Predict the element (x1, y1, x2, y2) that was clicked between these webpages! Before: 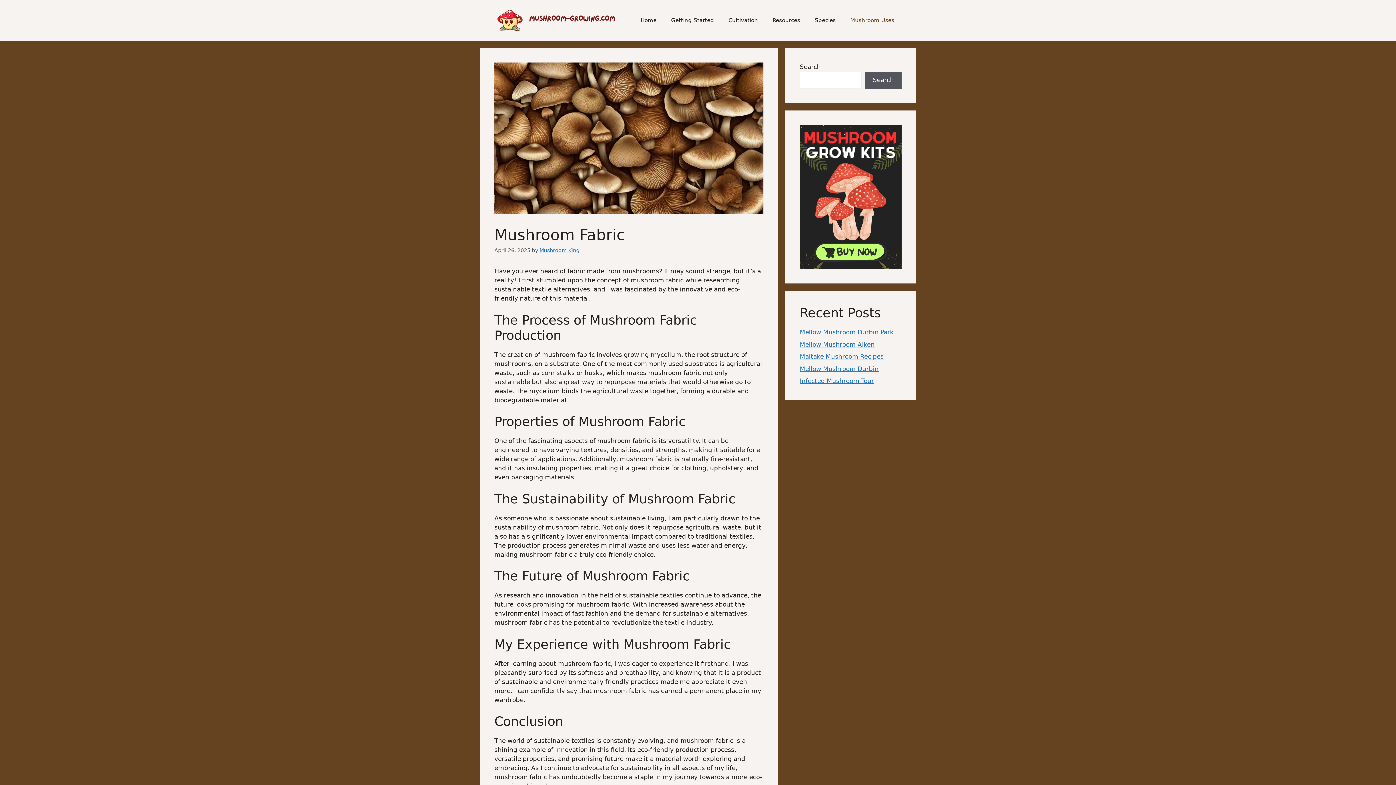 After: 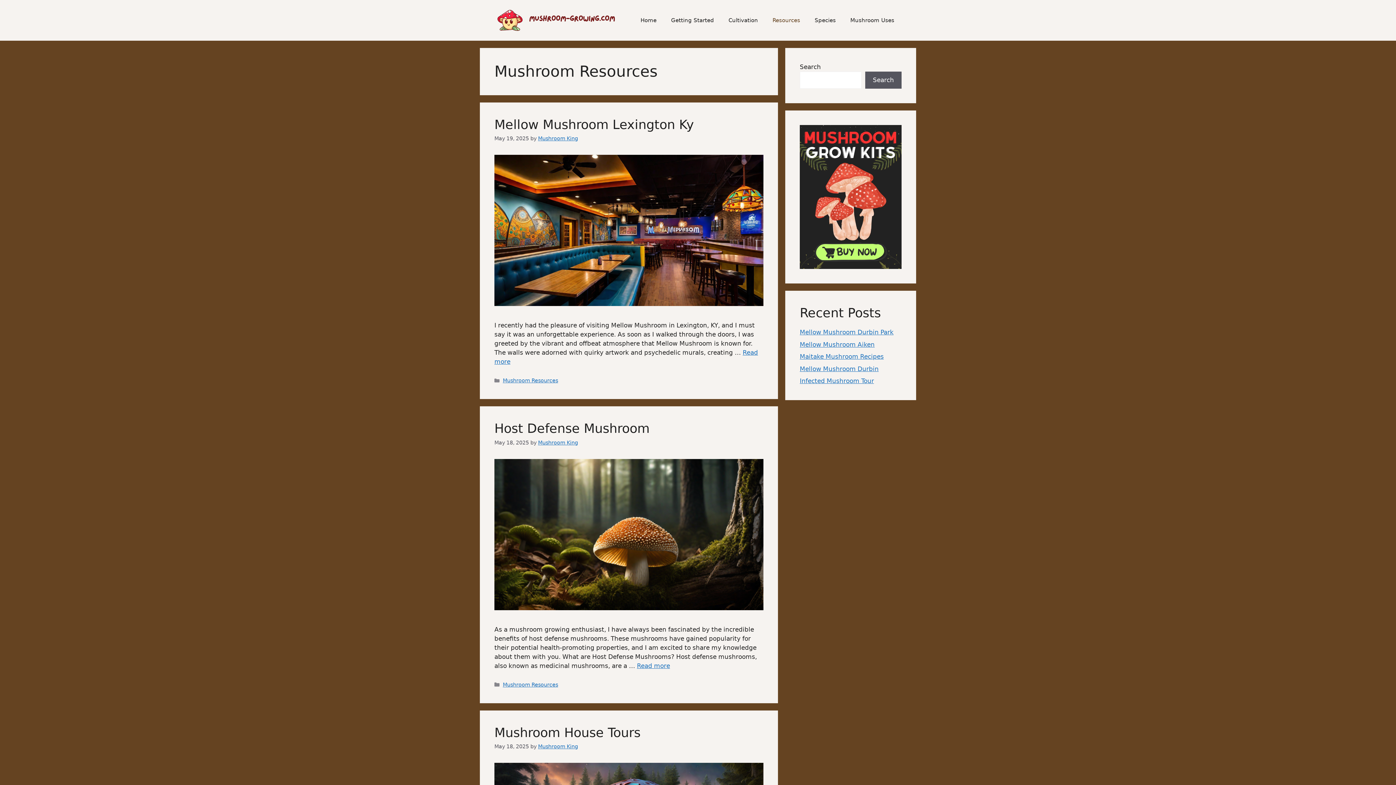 Action: label: Resources bbox: (765, 9, 807, 31)